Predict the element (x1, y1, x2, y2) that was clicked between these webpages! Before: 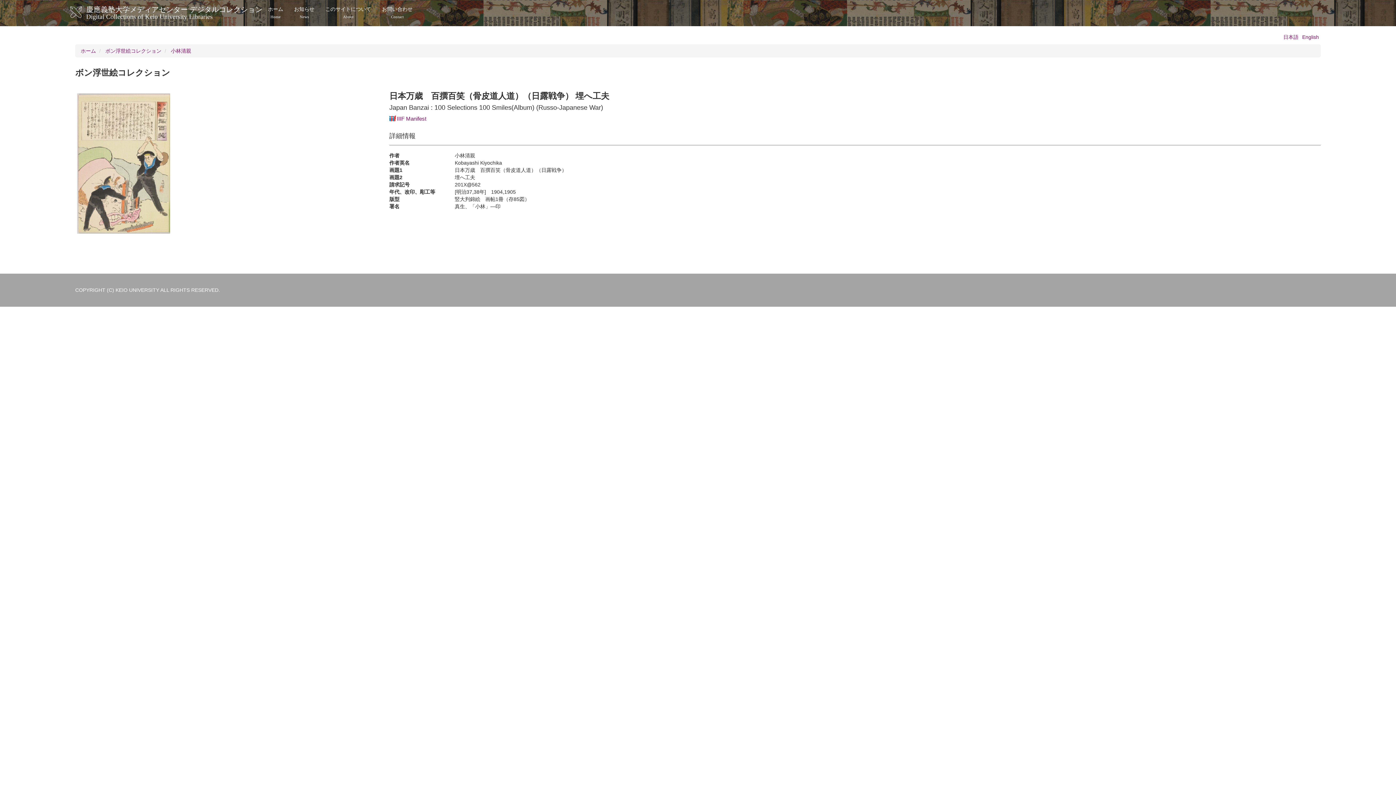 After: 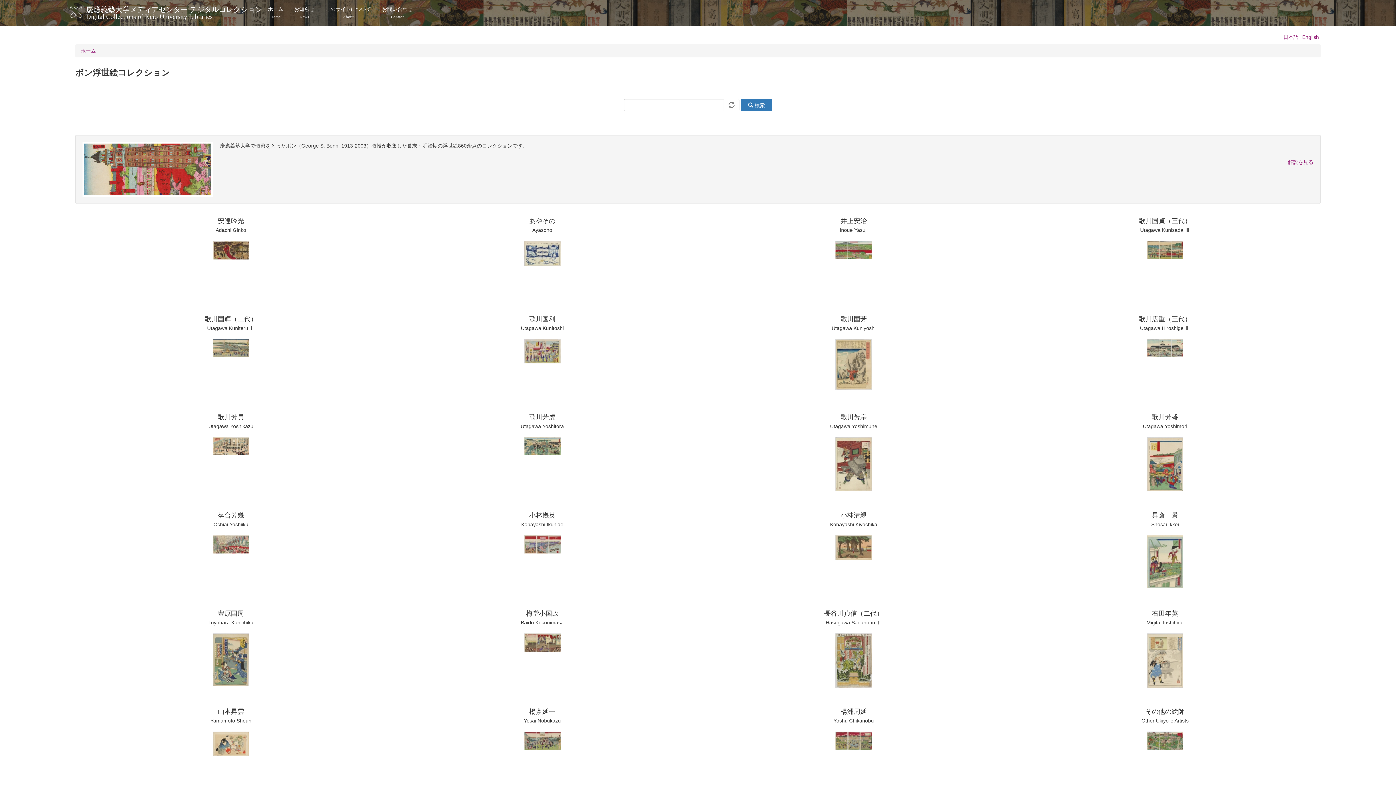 Action: bbox: (105, 48, 161, 53) label: ボン浮世絵コレクション